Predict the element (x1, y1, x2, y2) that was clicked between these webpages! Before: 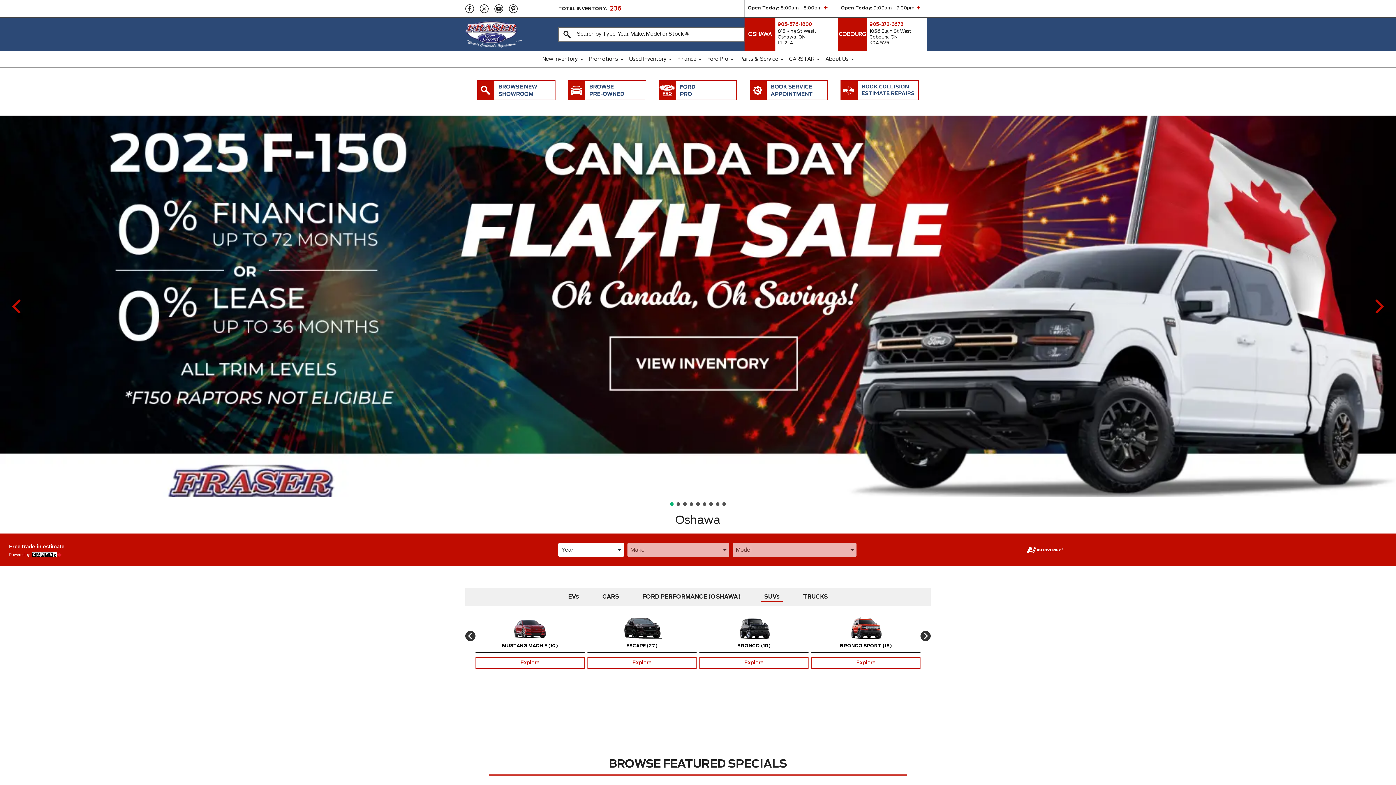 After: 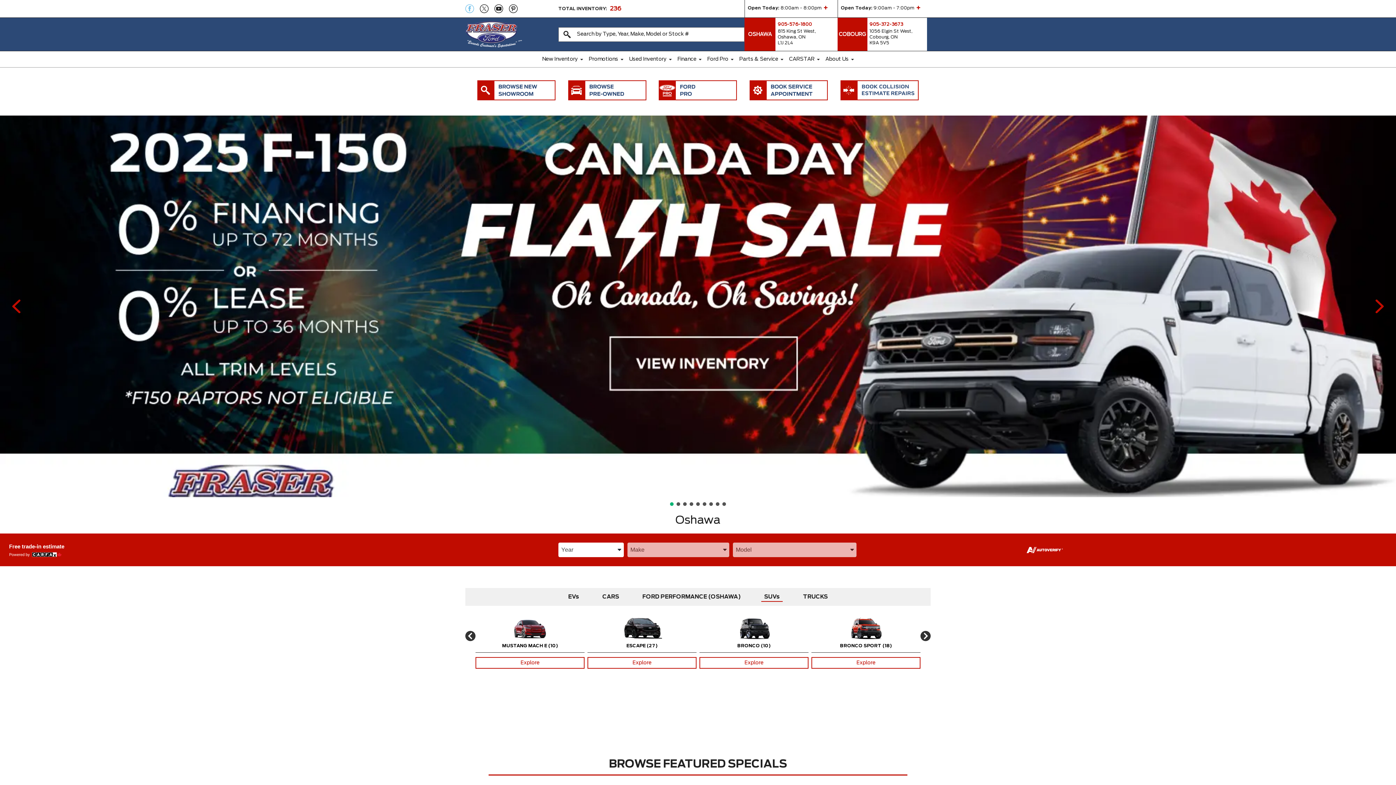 Action: bbox: (465, 4, 480, 13)